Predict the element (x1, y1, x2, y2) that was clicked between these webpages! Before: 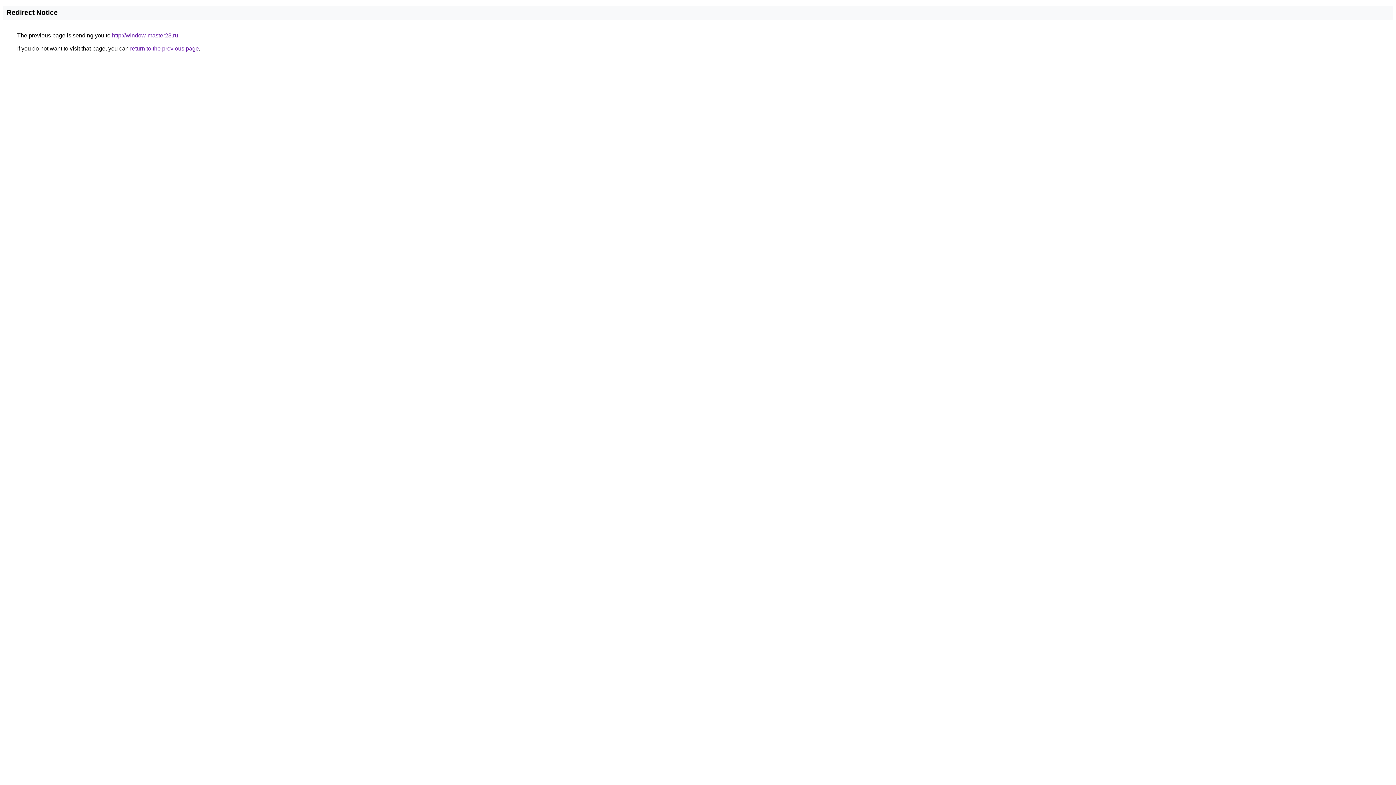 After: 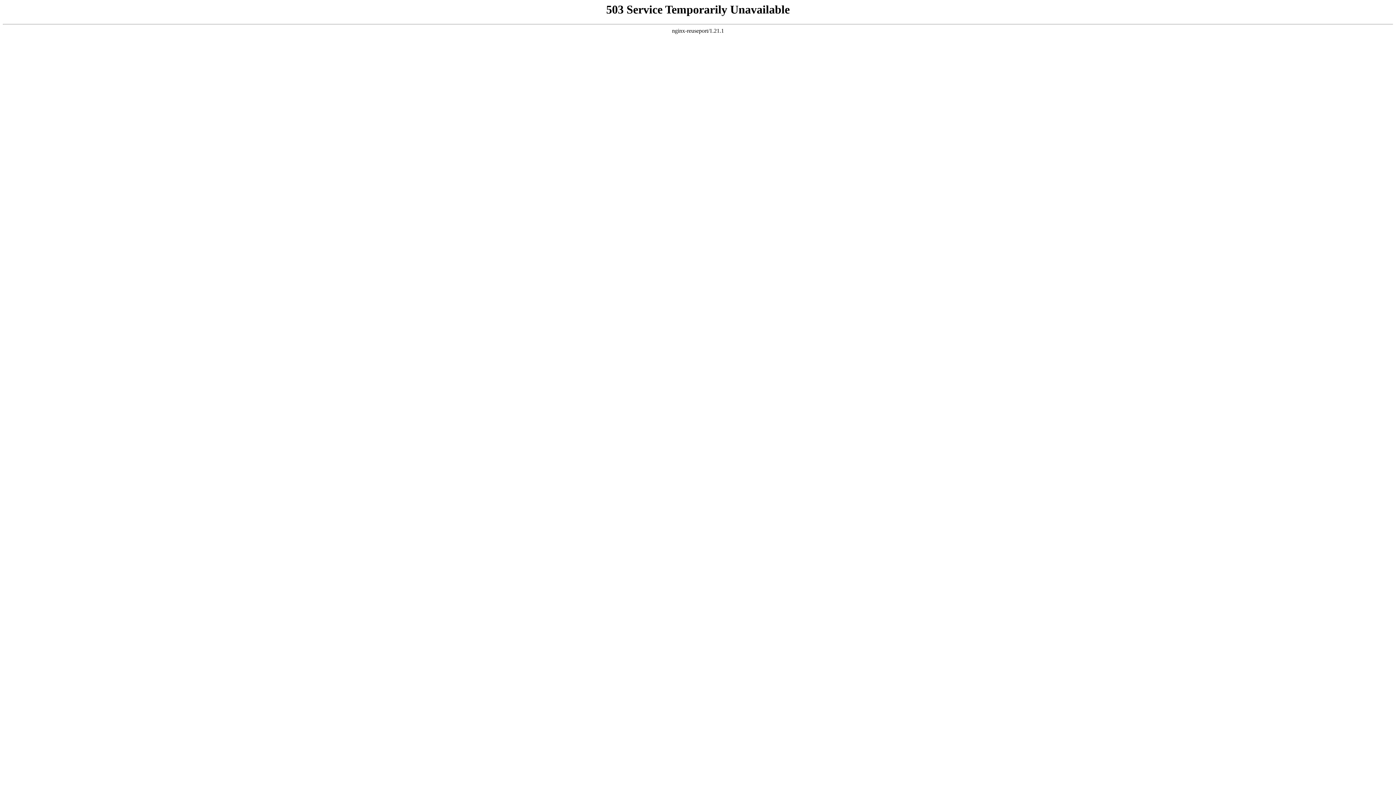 Action: bbox: (112, 32, 178, 38) label: http://window-master23.ru